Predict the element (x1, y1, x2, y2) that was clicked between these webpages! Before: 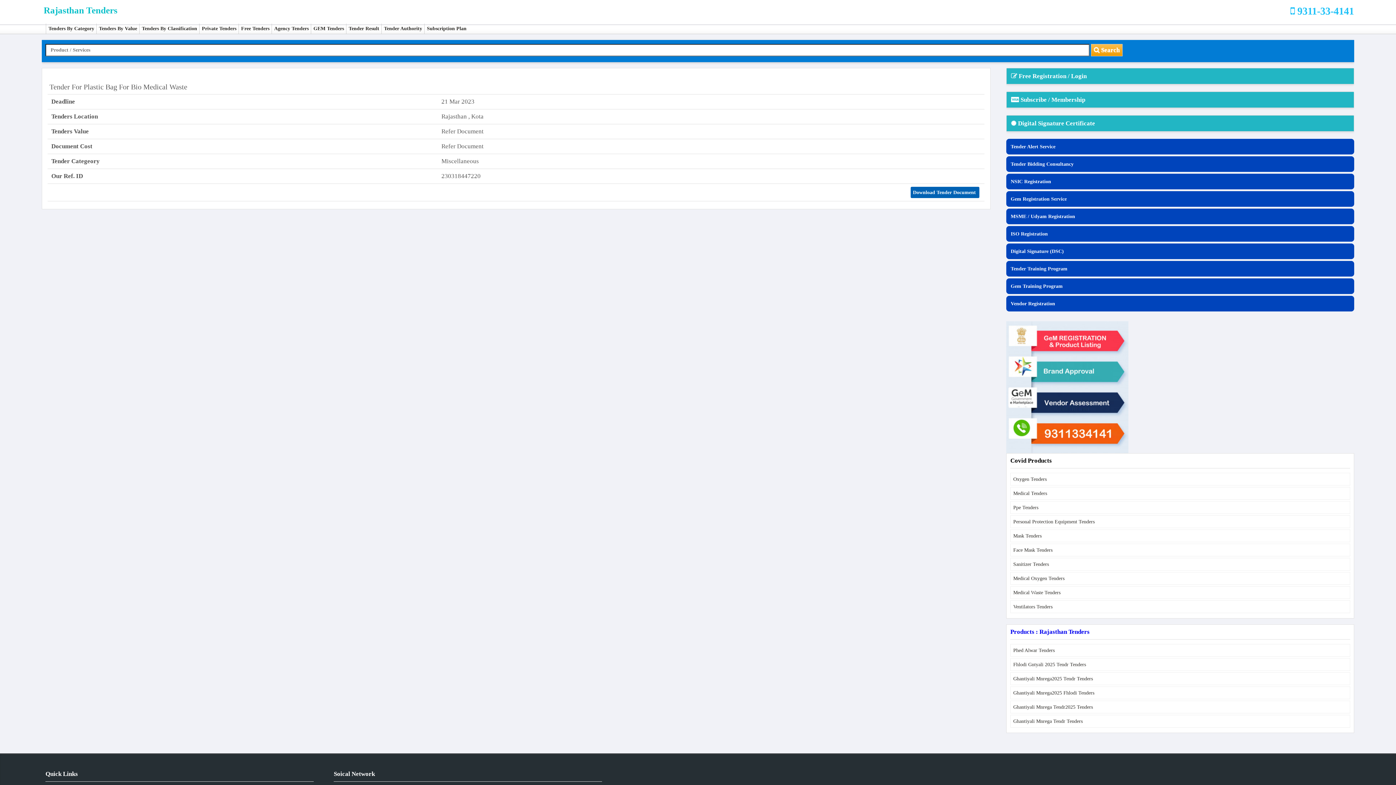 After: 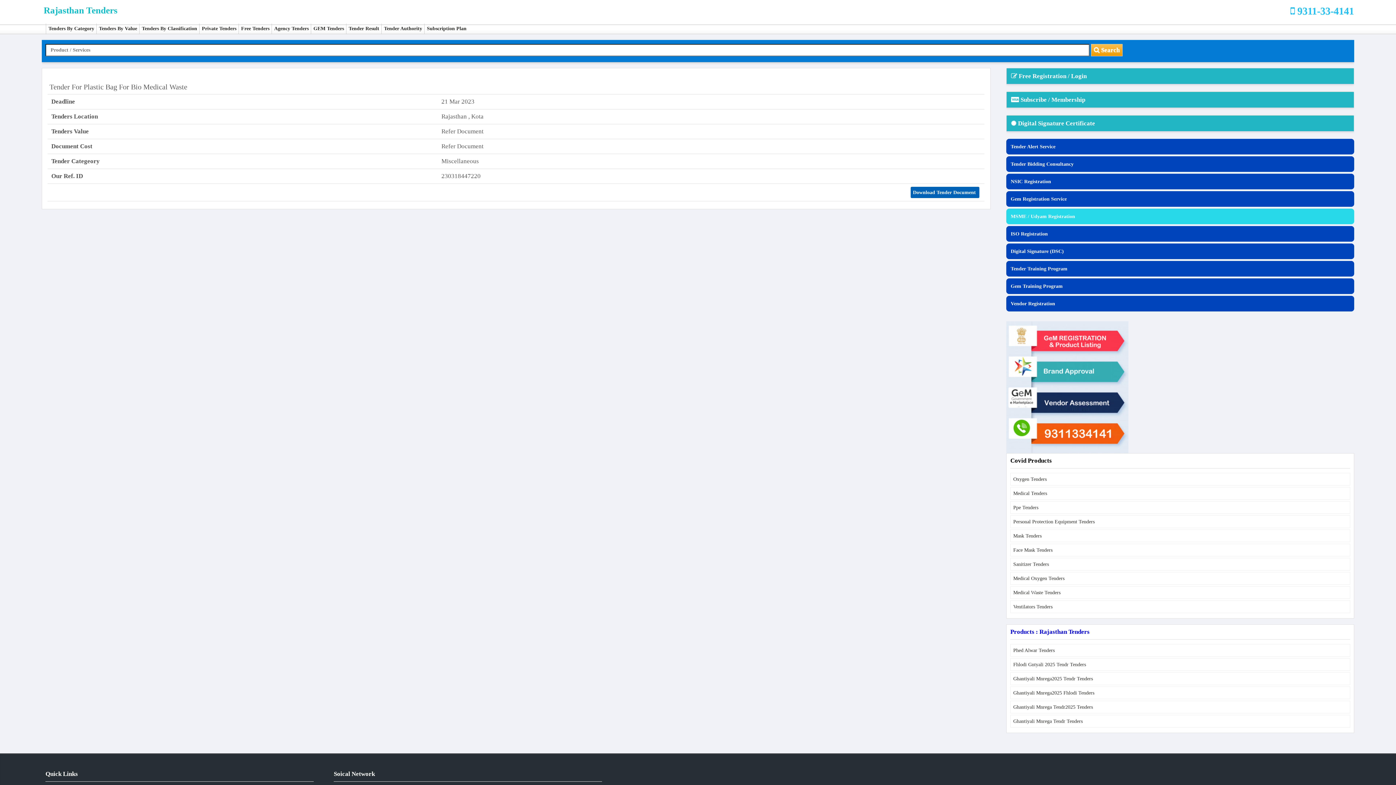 Action: bbox: (1011, 213, 1075, 219) label: MSME / Udyam Registration